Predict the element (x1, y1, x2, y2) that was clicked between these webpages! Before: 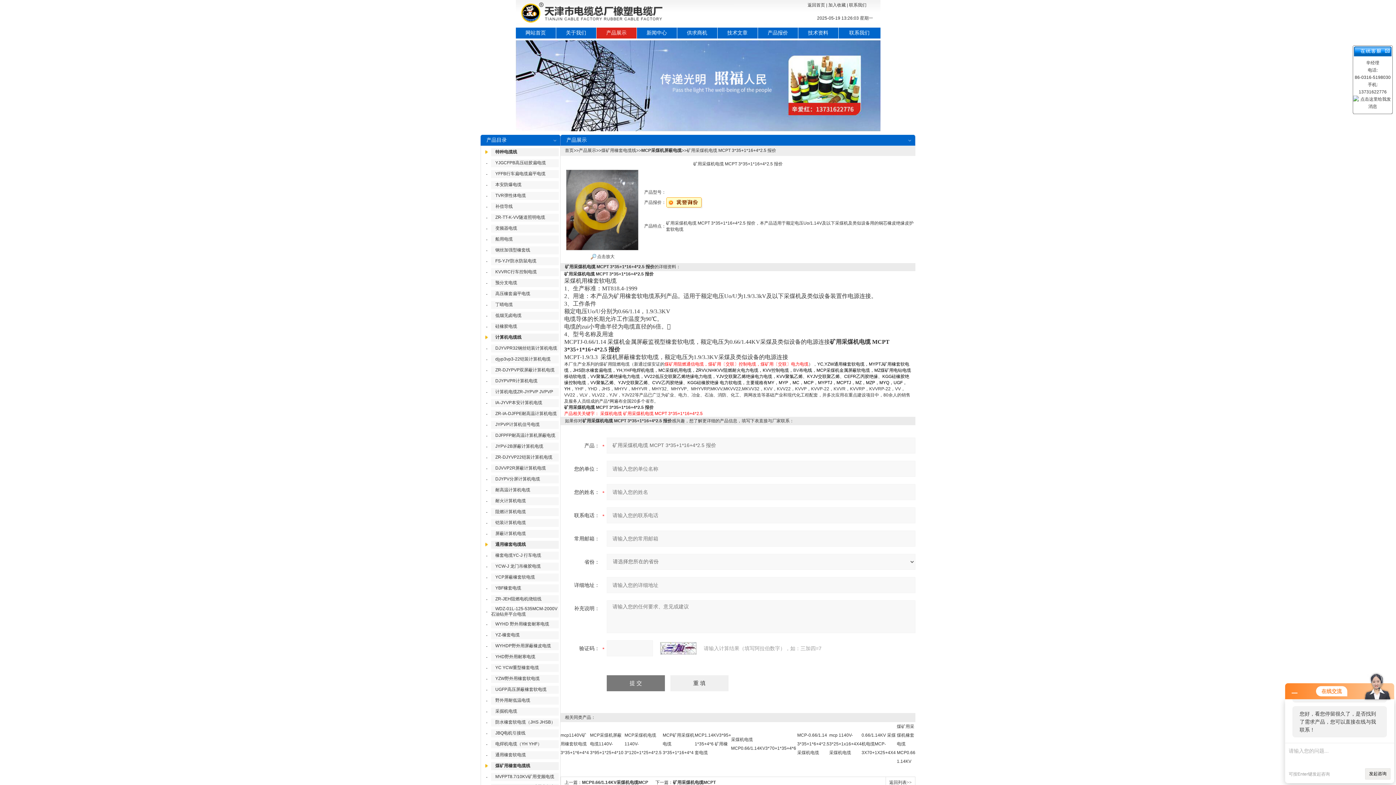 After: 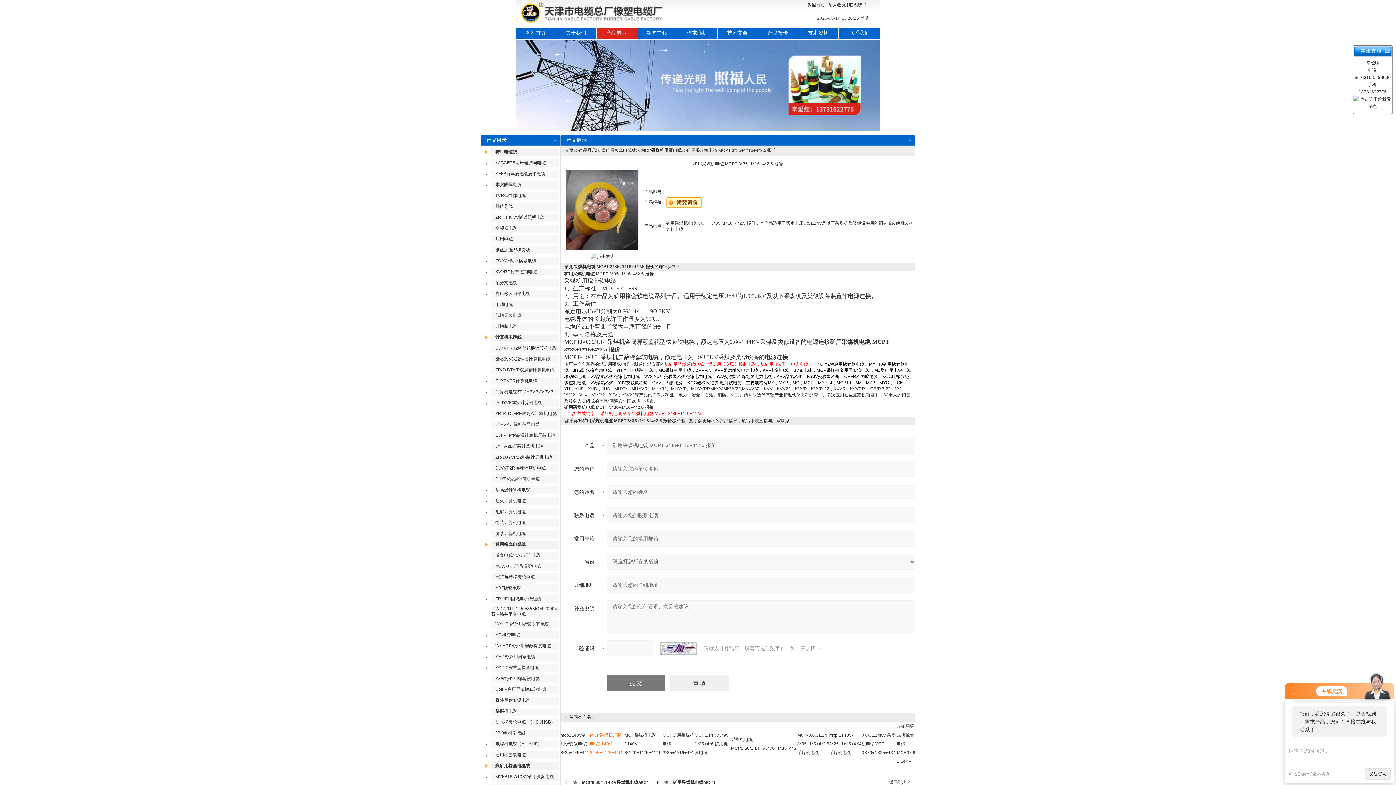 Action: bbox: (590, 733, 623, 755) label: MCP采煤机屏蔽电缆1140V-3*95+1*25+4*10